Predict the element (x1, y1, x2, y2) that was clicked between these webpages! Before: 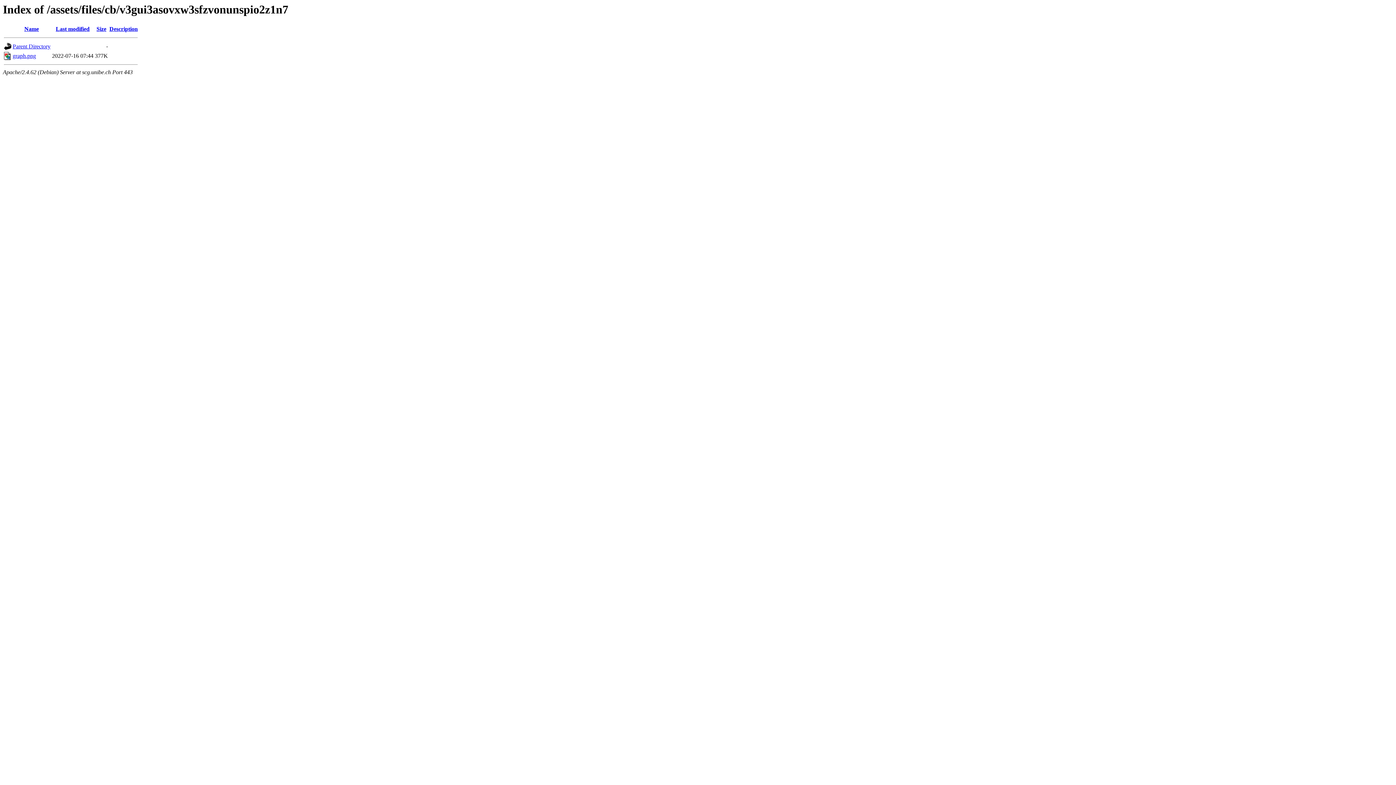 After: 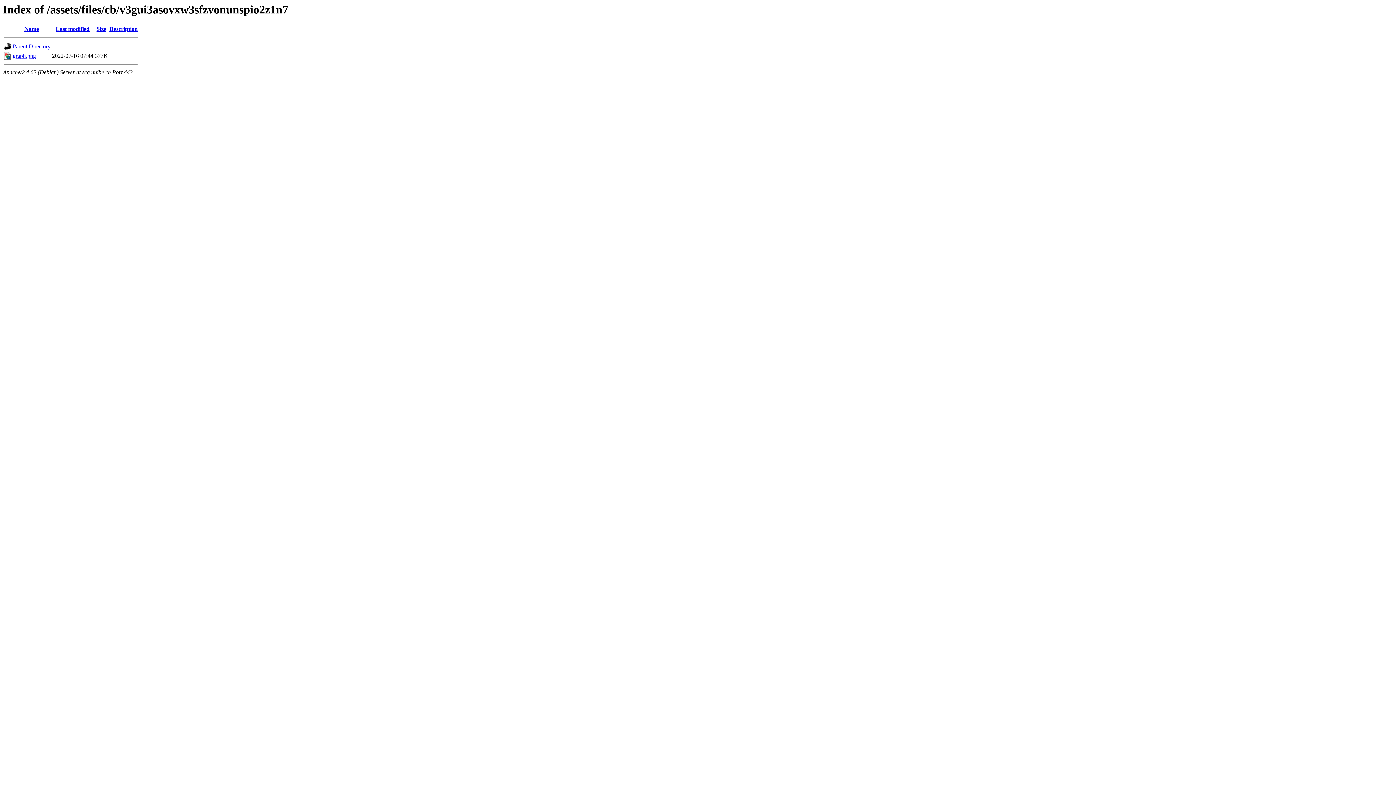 Action: bbox: (109, 25, 137, 32) label: Description